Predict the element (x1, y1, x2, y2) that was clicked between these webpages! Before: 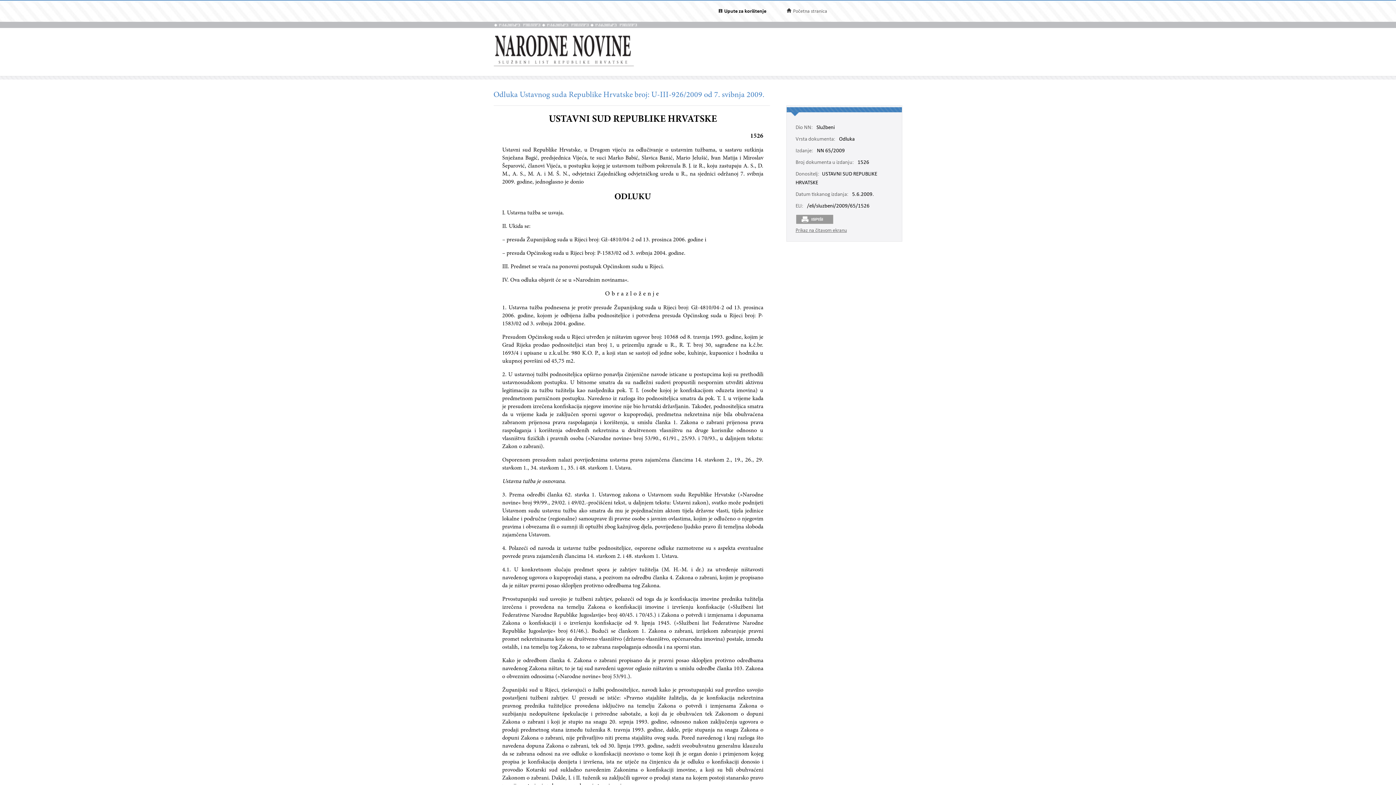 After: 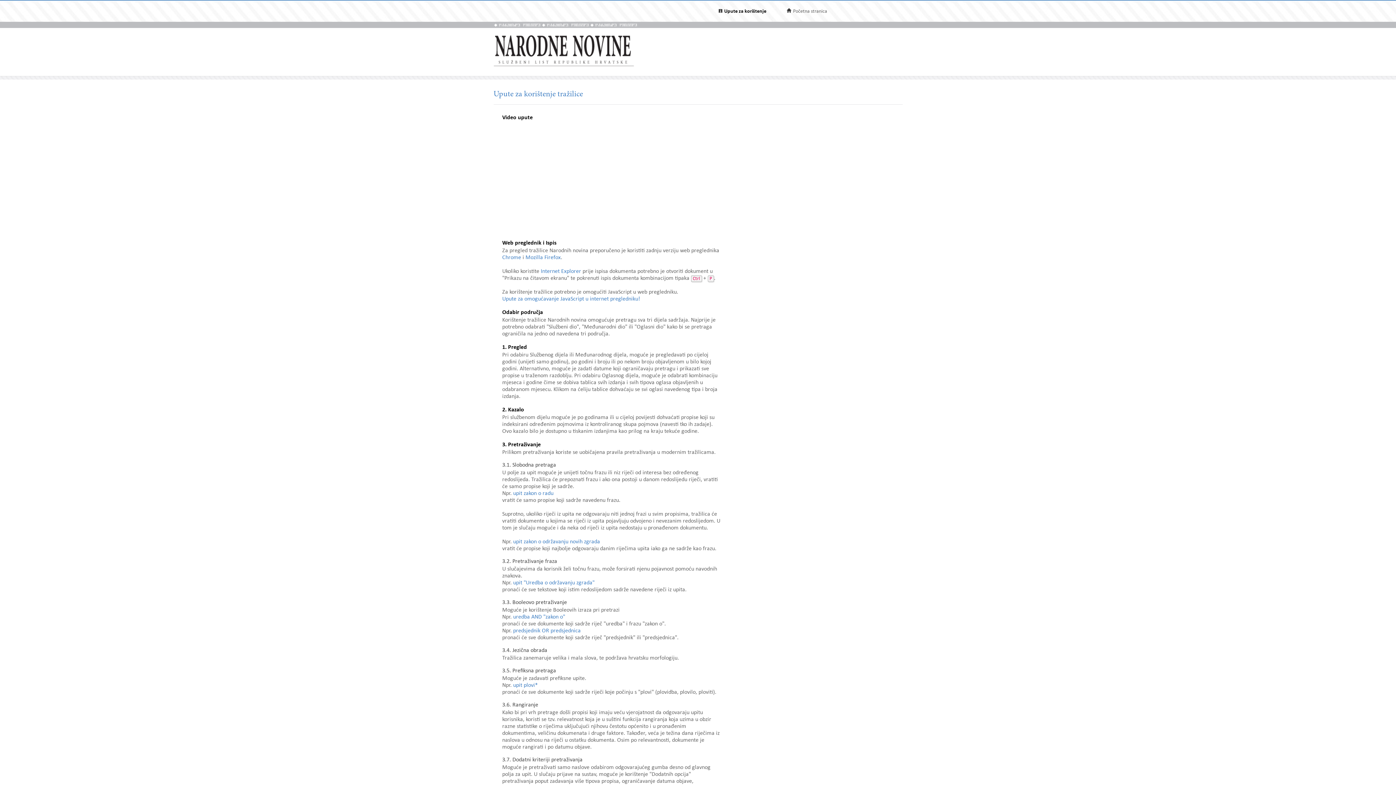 Action: bbox: (724, 8, 766, 14) label: Upute za korištenje